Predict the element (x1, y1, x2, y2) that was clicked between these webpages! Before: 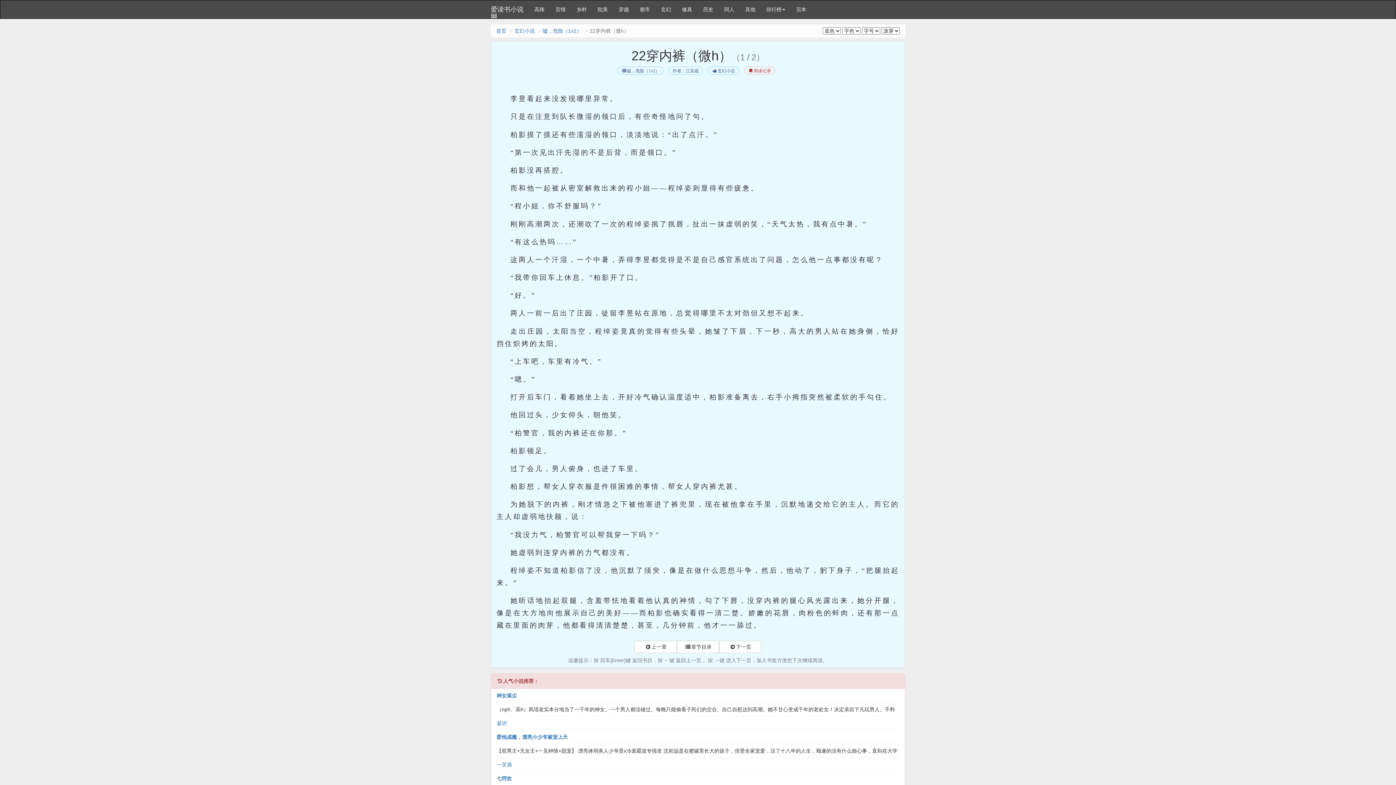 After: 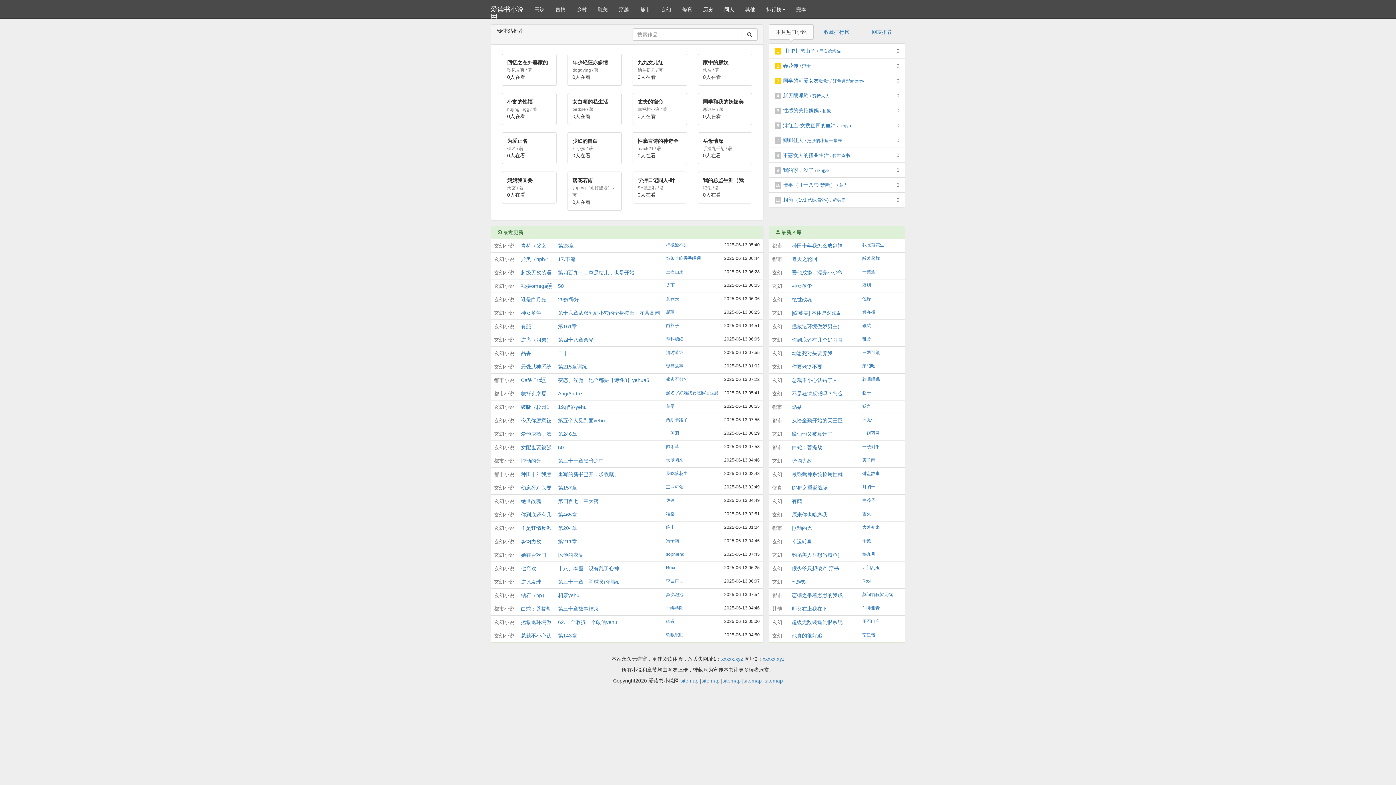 Action: label: 爱读书小说网 bbox: (485, 0, 529, 18)